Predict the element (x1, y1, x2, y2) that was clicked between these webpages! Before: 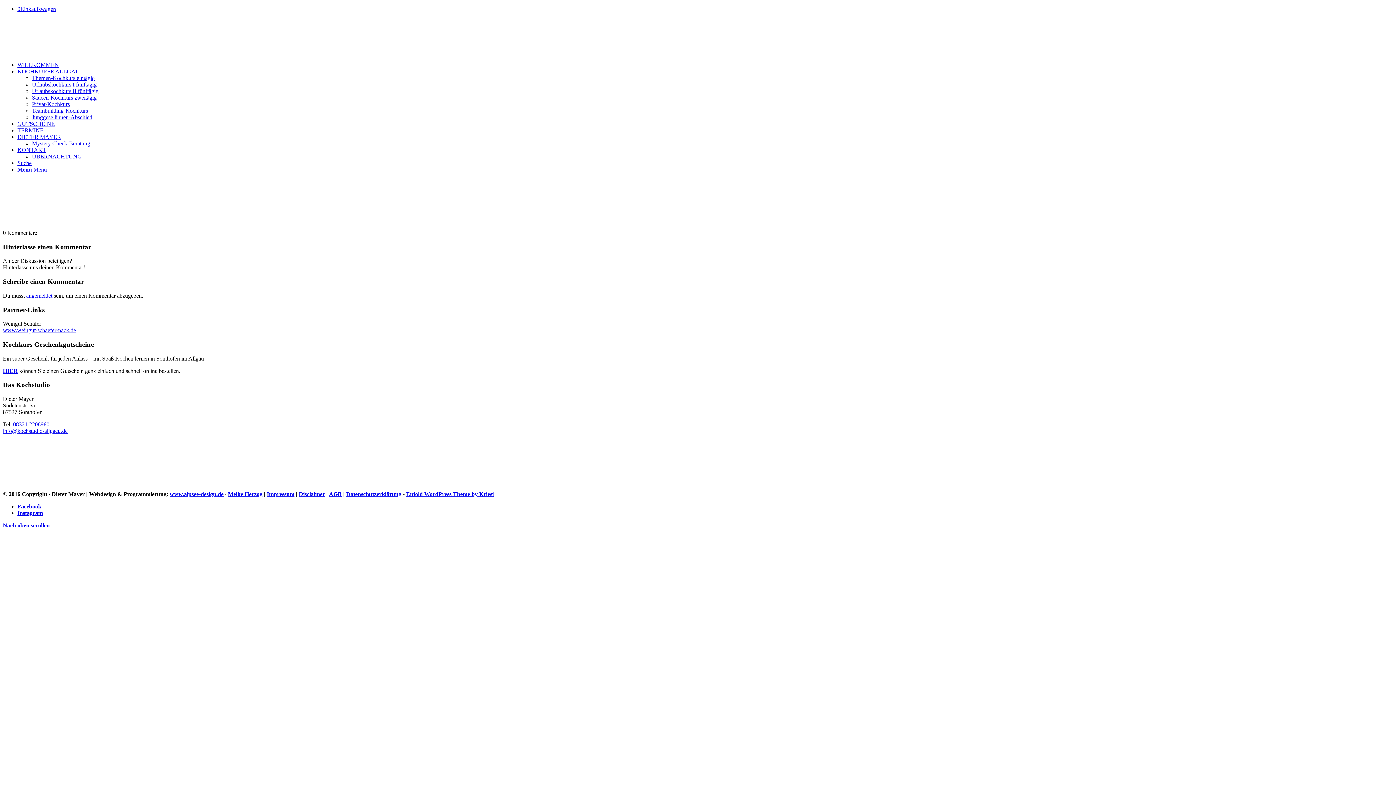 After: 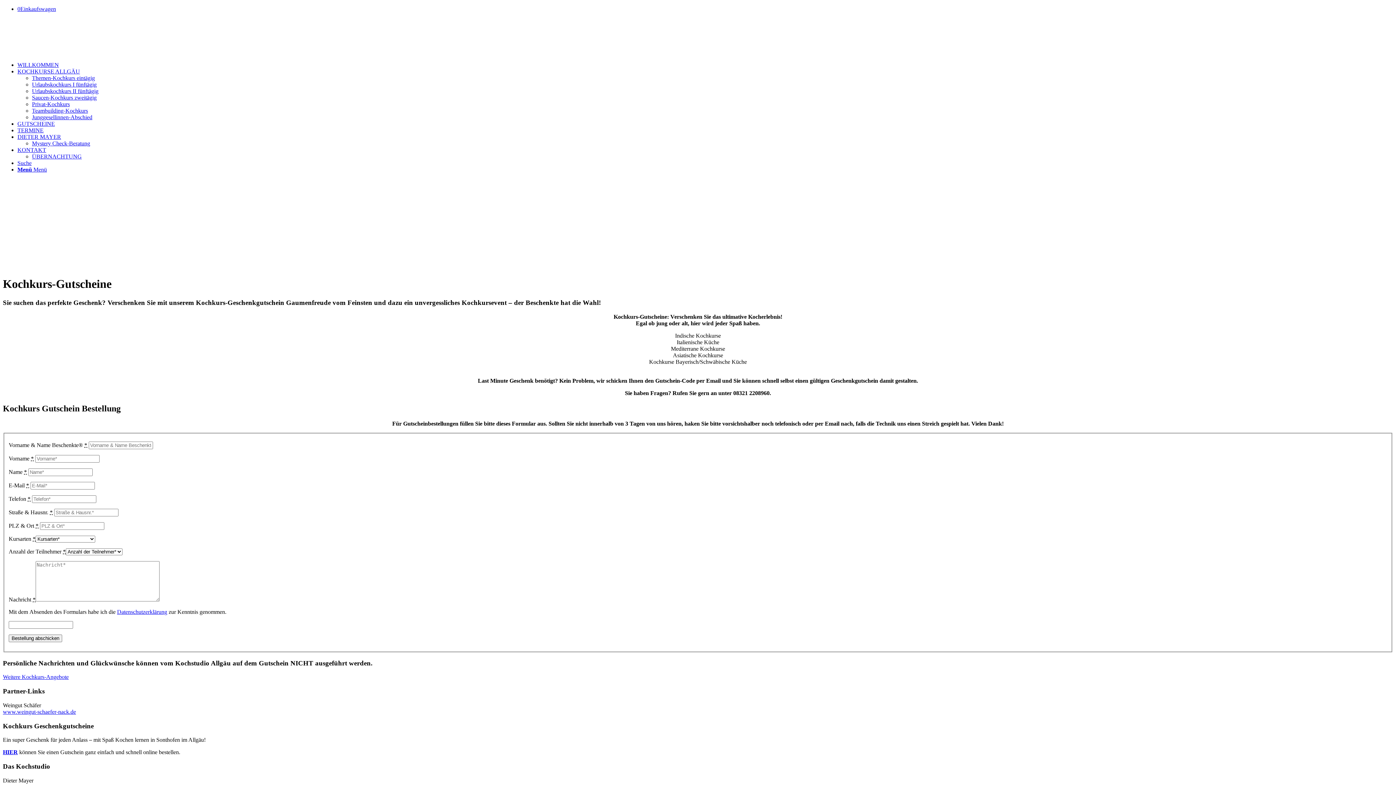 Action: label: GUT­SCHEI­NE bbox: (17, 120, 54, 126)